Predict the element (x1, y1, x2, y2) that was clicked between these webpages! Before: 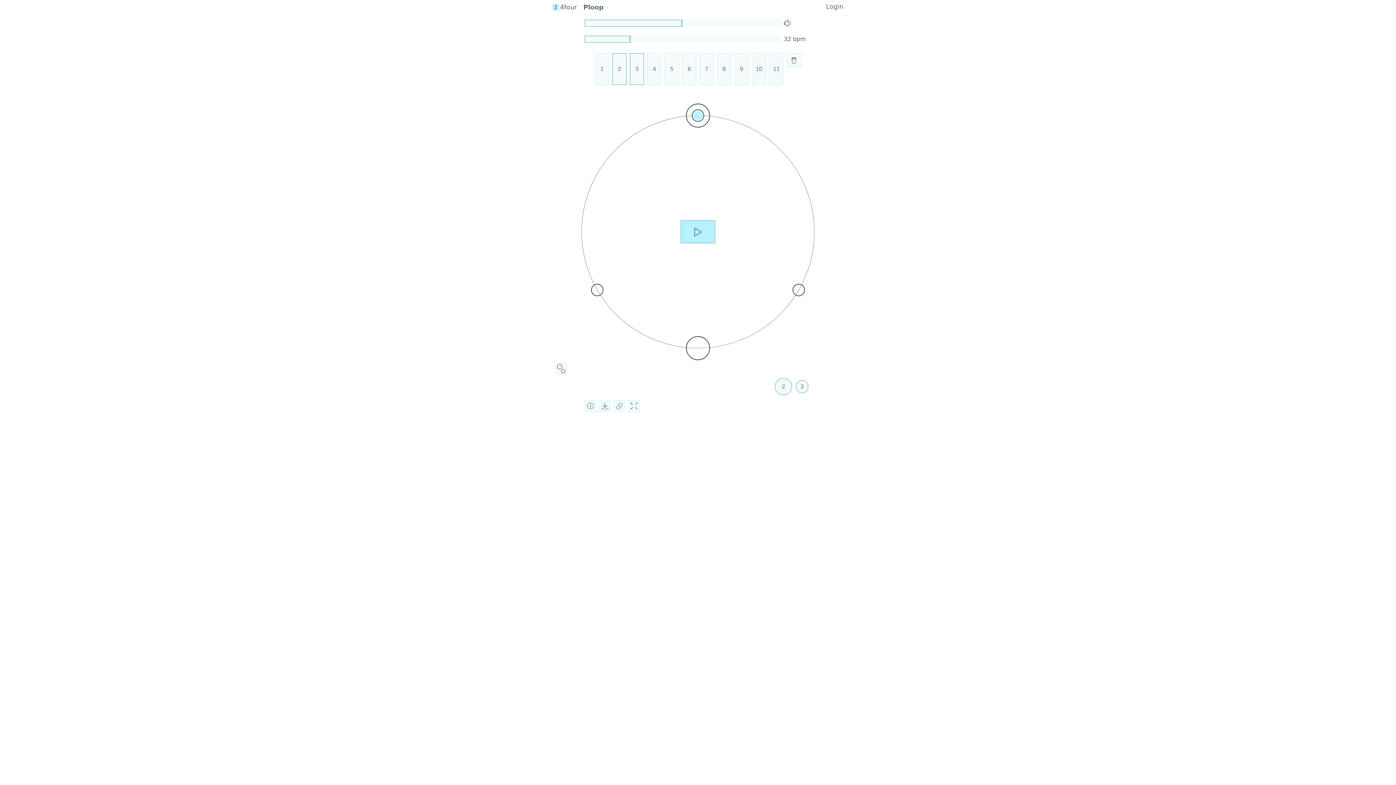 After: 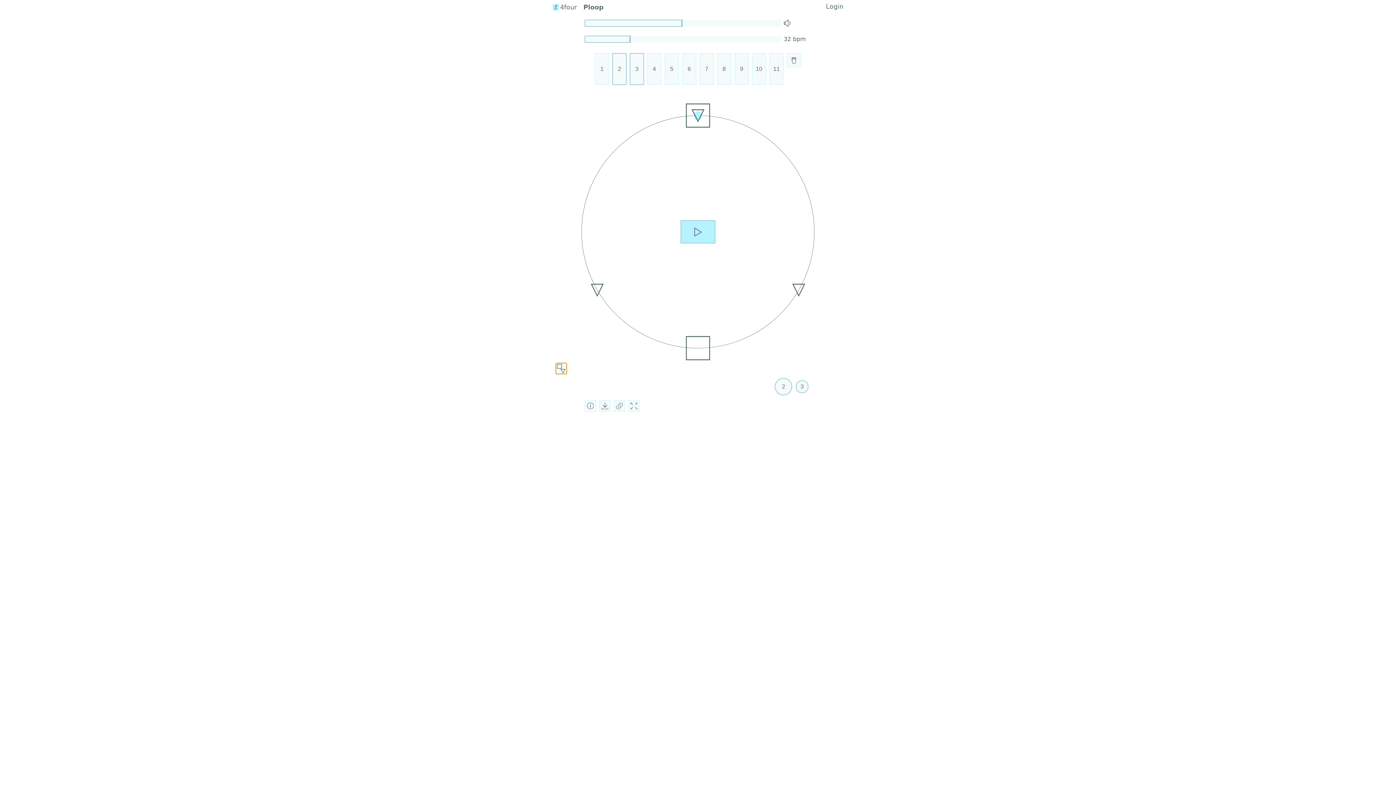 Action: bbox: (555, 363, 567, 374)